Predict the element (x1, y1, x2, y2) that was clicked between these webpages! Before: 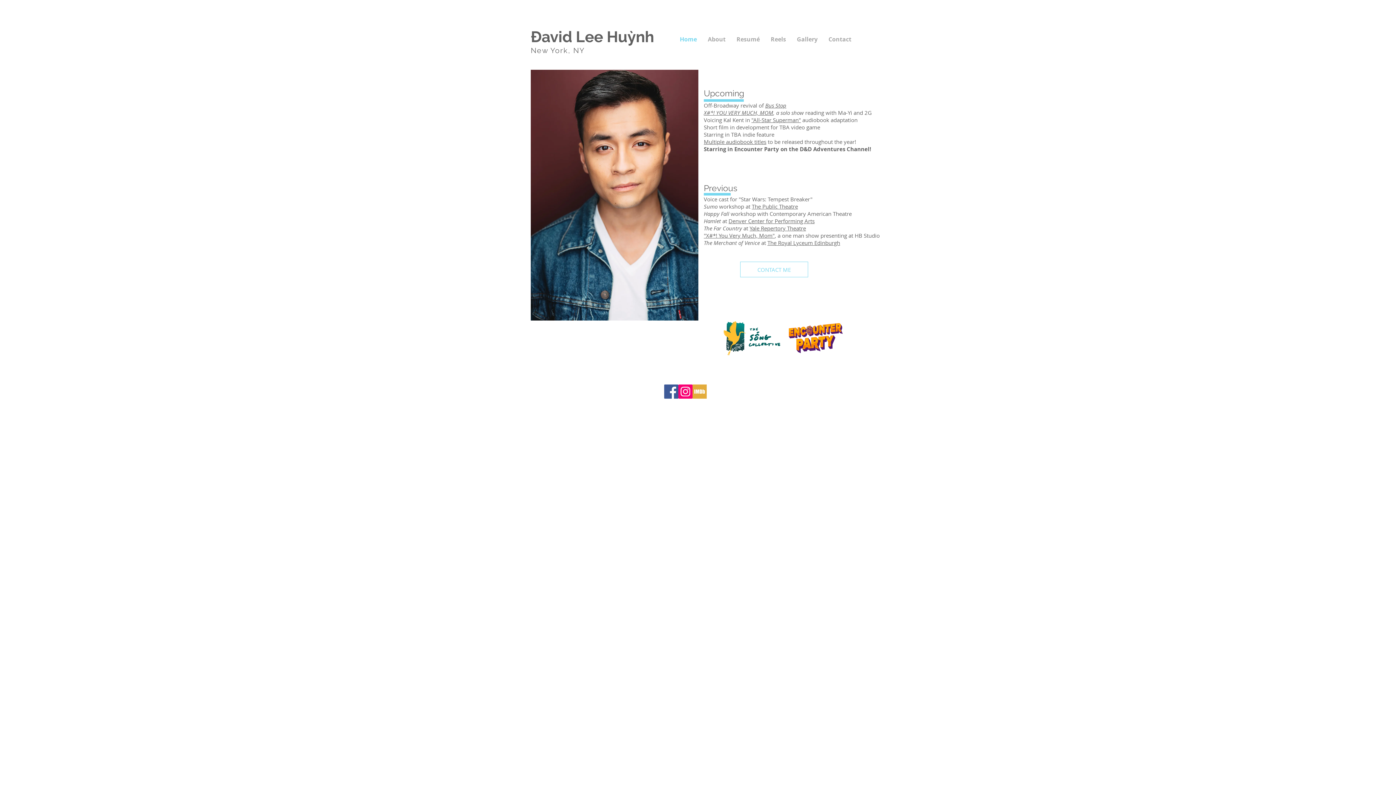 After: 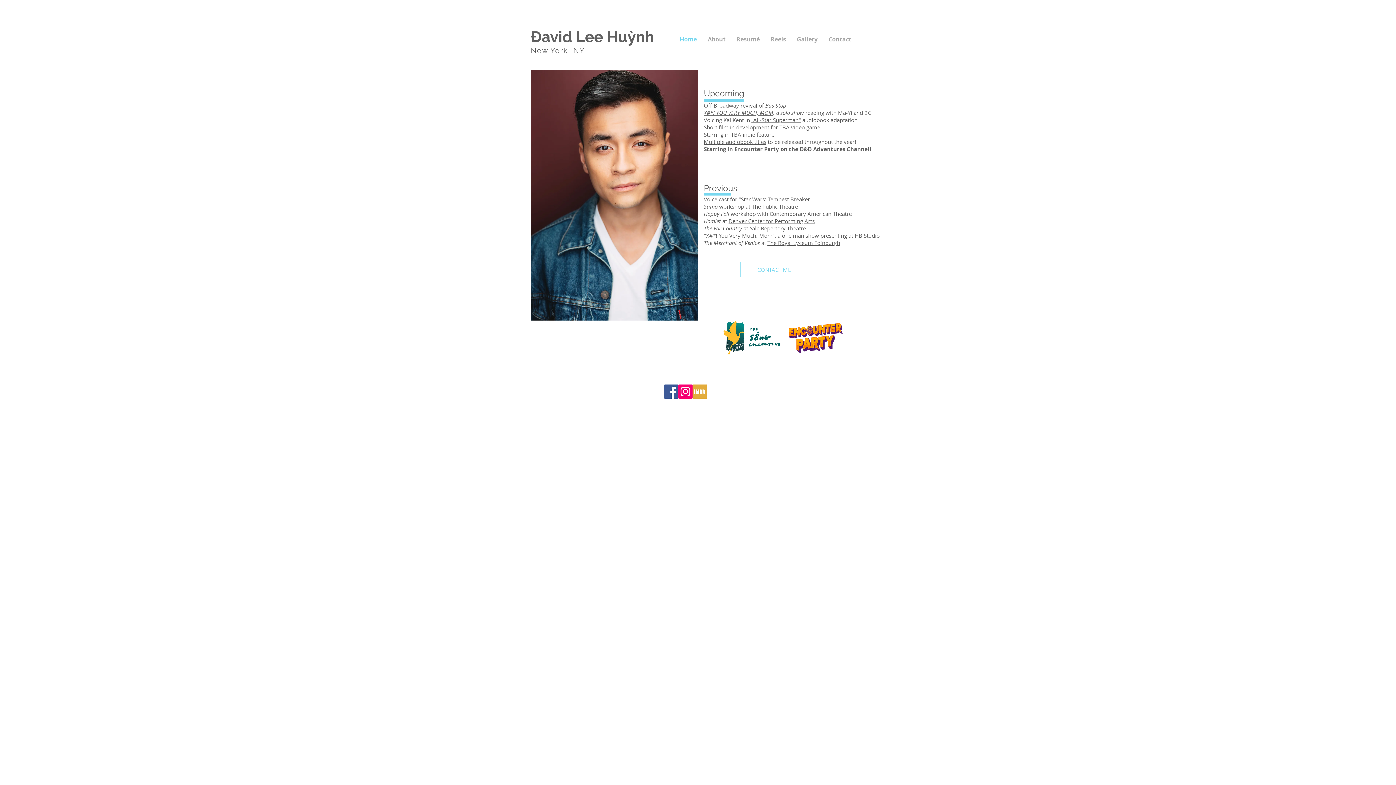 Action: label: Instagram bbox: (678, 384, 692, 398)